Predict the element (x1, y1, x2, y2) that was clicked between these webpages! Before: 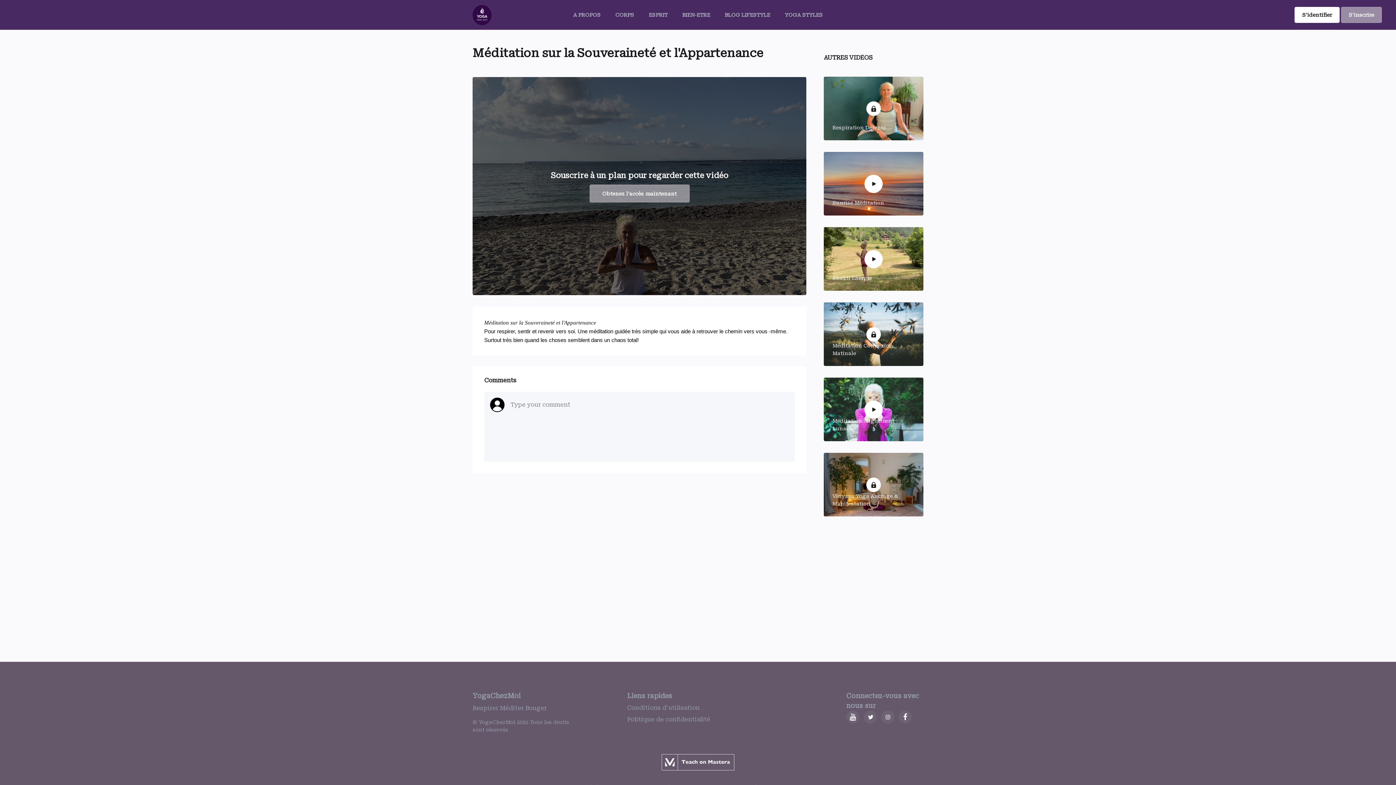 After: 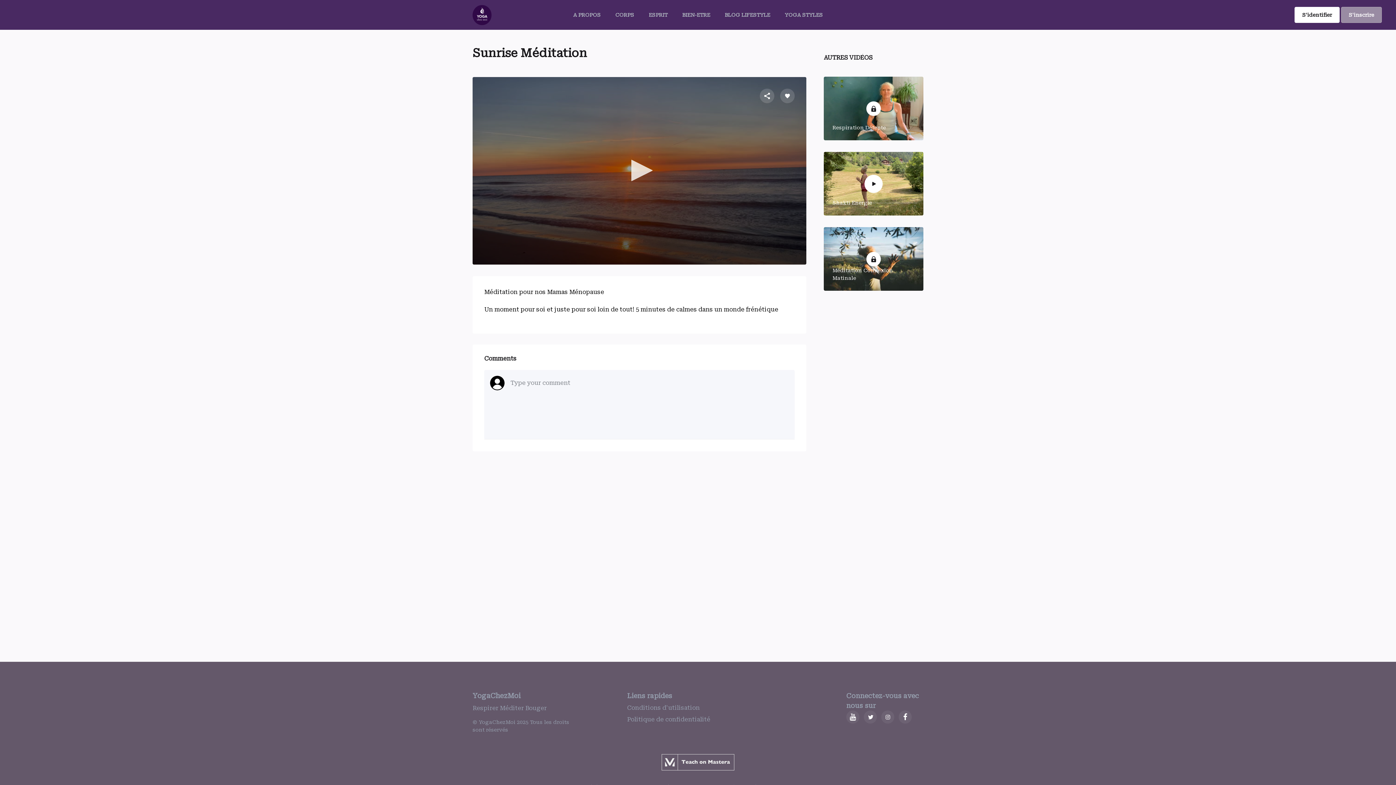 Action: bbox: (824, 152, 923, 215) label: Sunrise Méditation